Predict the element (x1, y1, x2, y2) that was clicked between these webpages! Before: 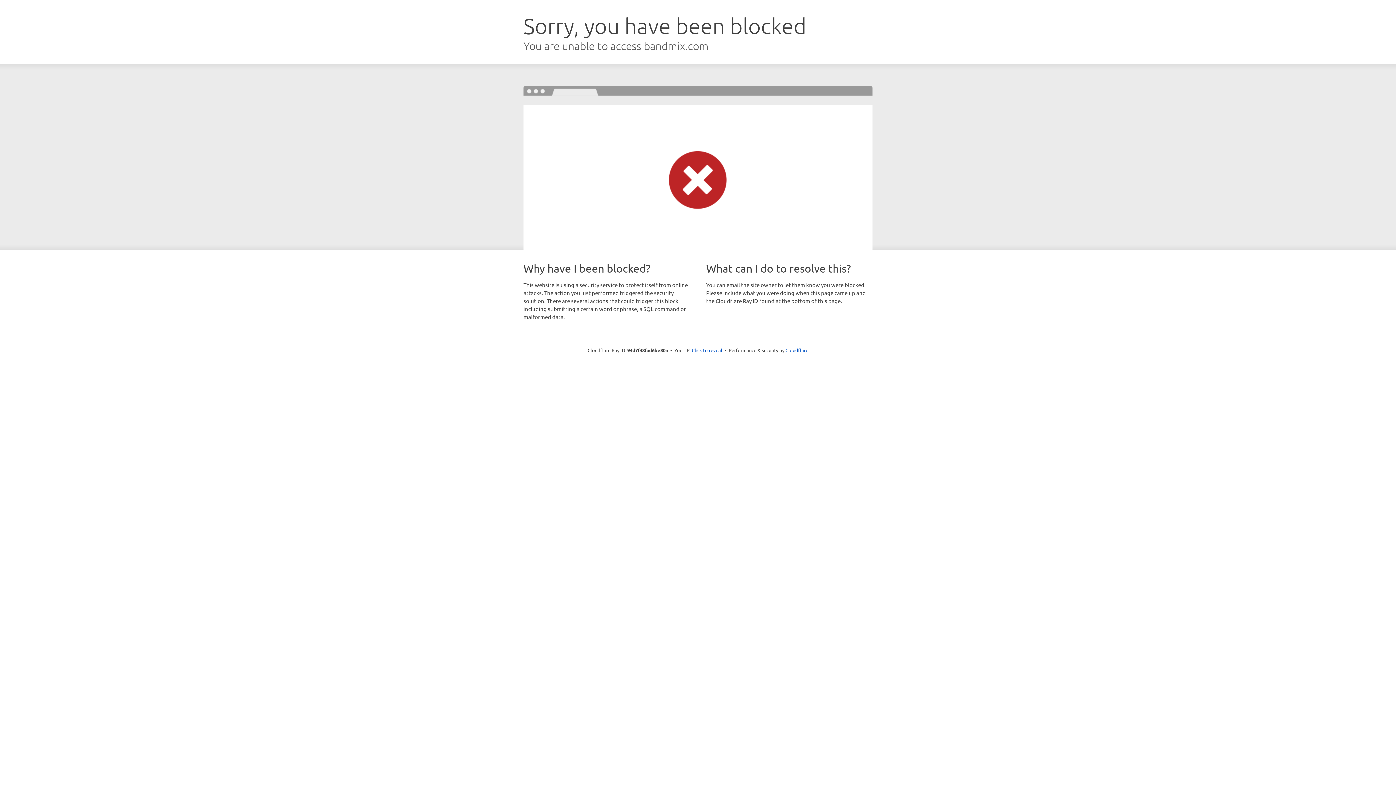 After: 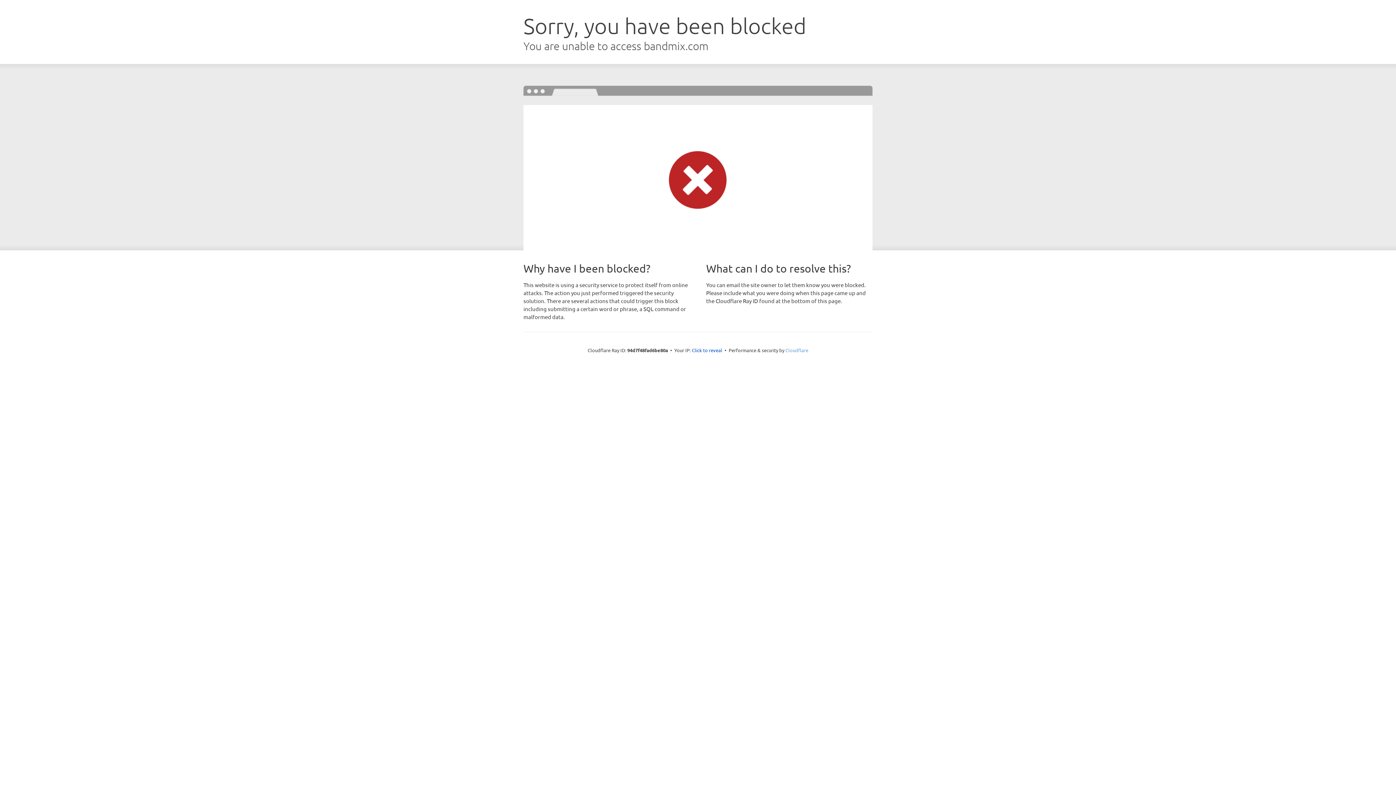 Action: label: Cloudflare bbox: (785, 347, 808, 353)